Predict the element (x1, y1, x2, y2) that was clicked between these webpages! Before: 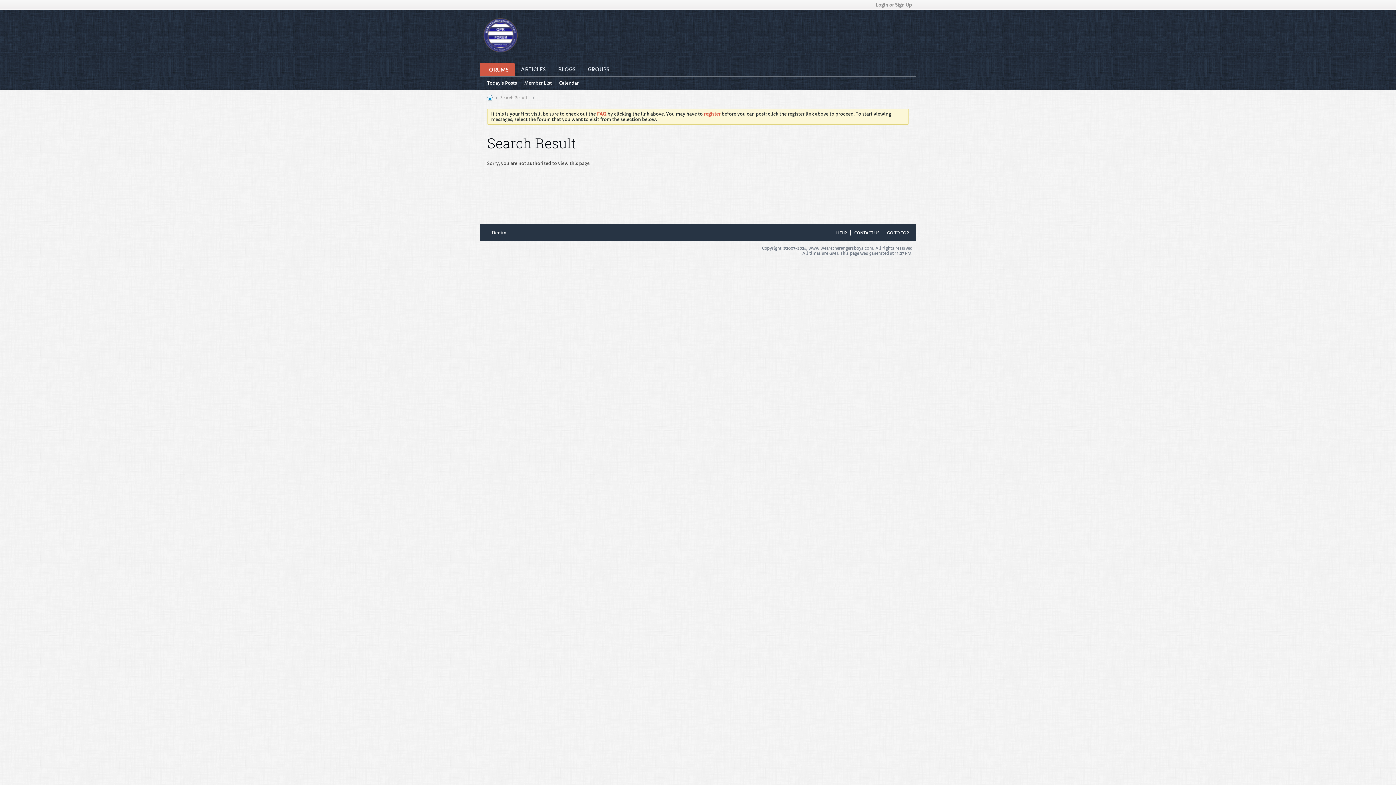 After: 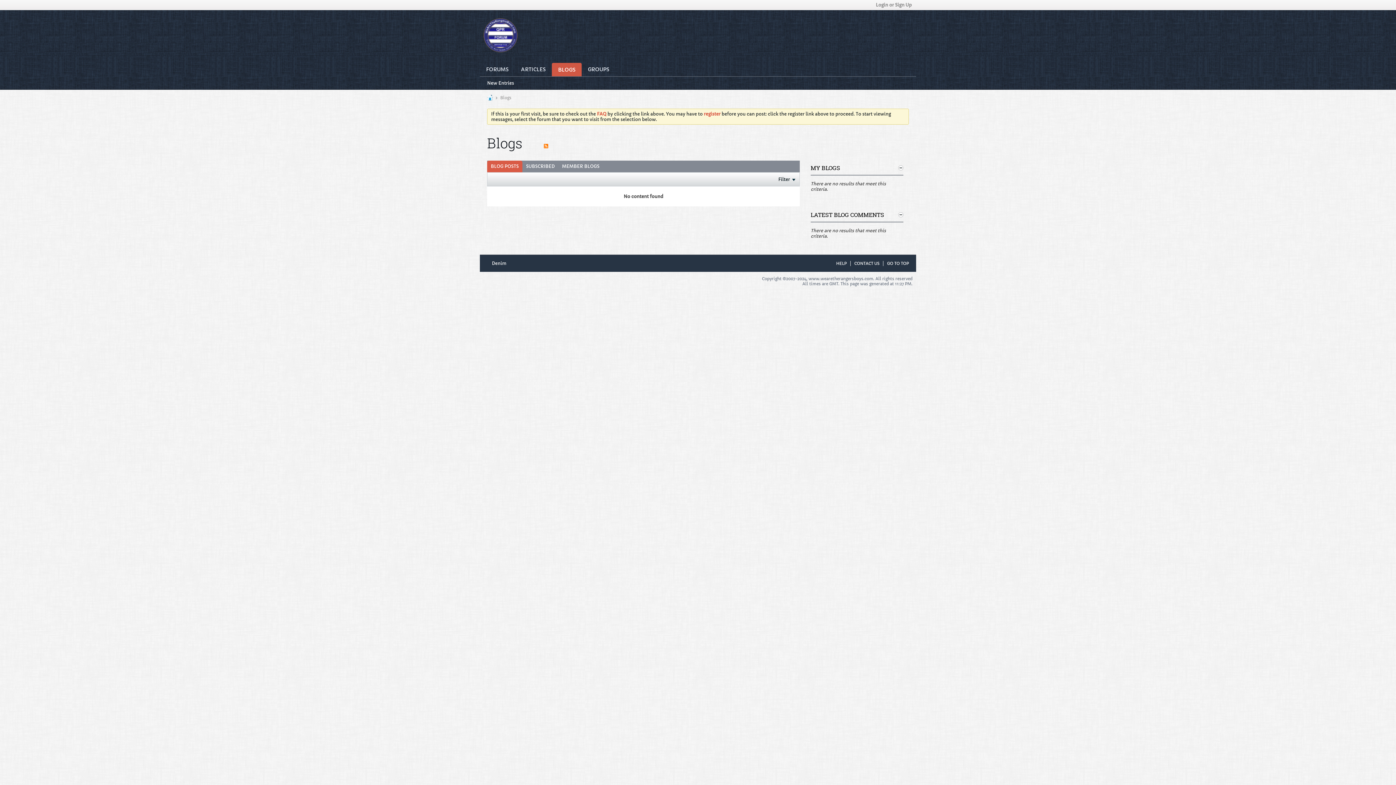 Action: label: BLOGS bbox: (552, 62, 581, 76)